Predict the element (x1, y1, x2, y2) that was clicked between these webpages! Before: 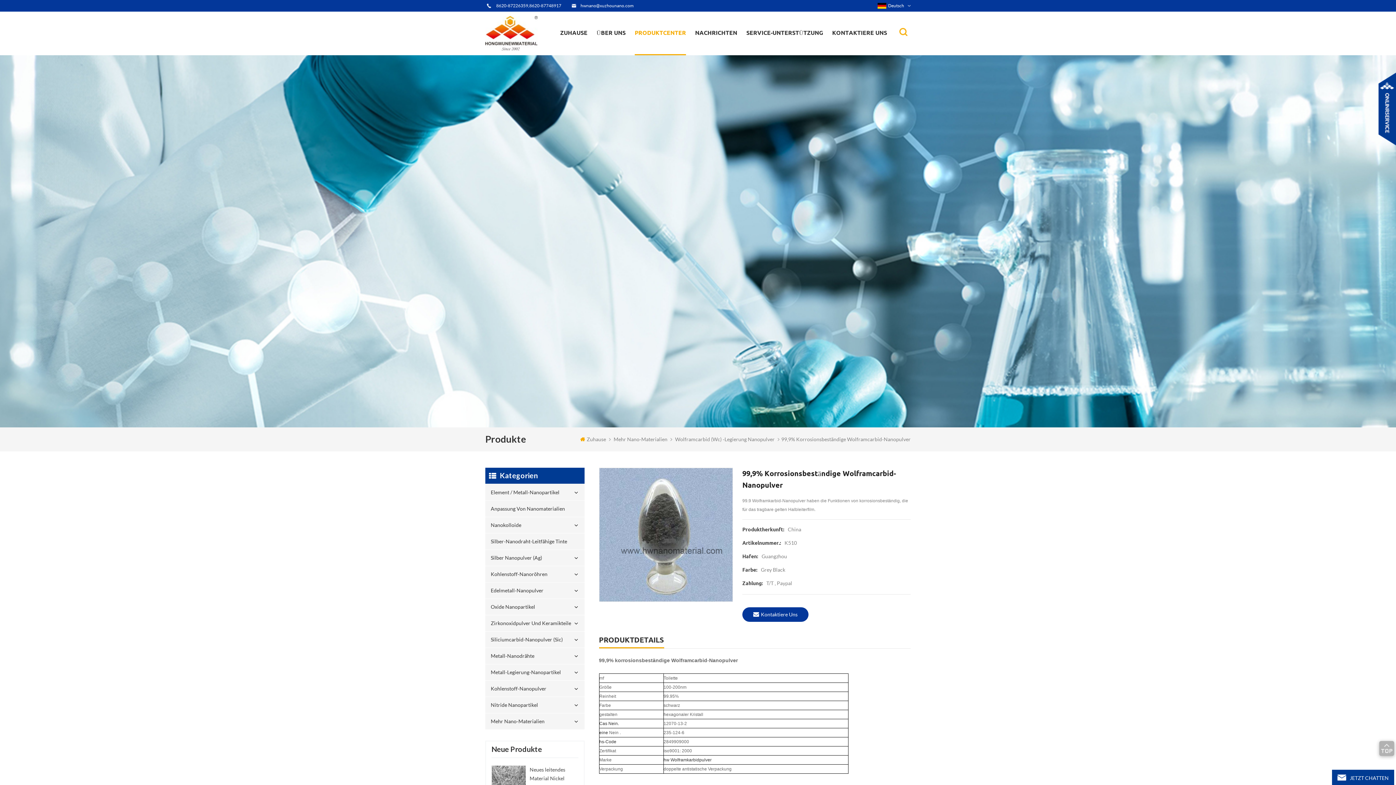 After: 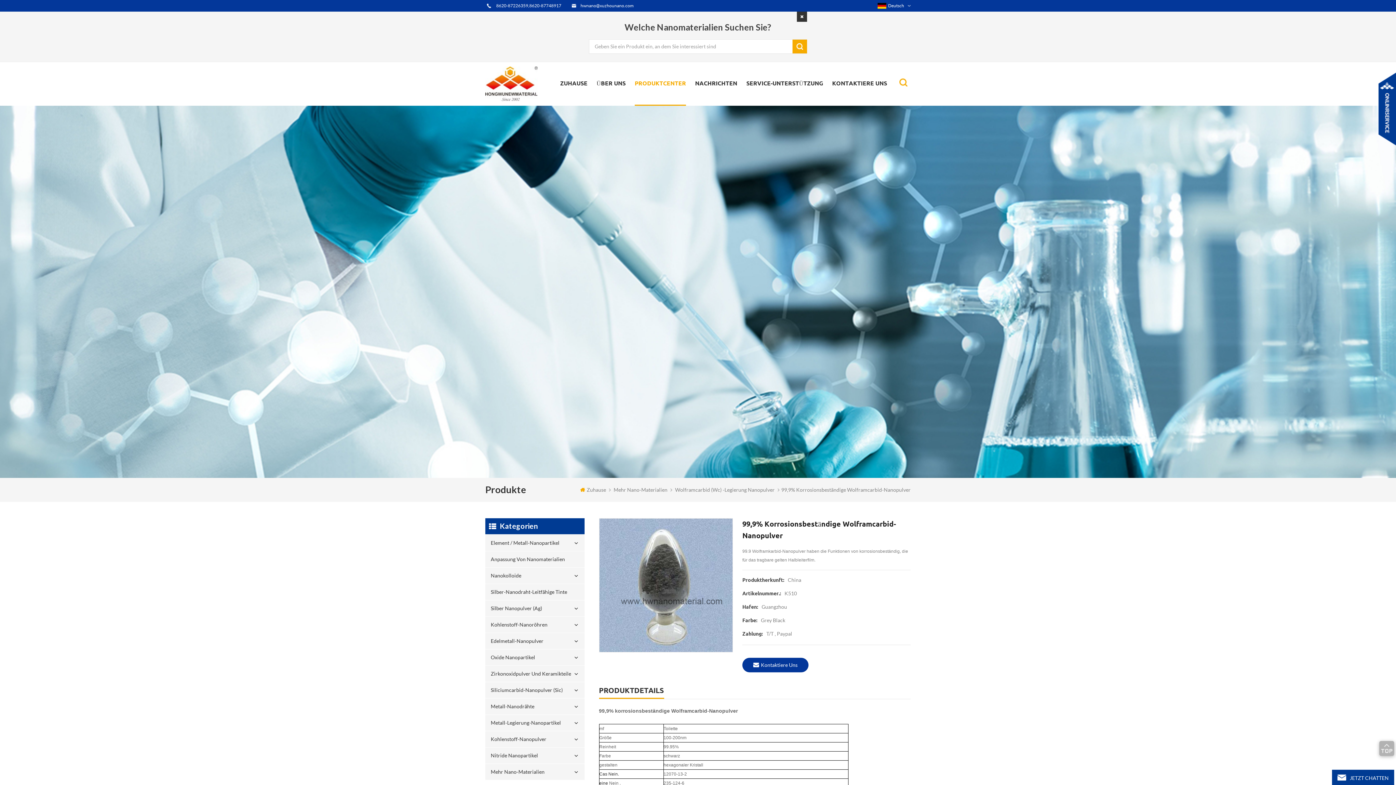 Action: bbox: (896, 24, 910, 39)